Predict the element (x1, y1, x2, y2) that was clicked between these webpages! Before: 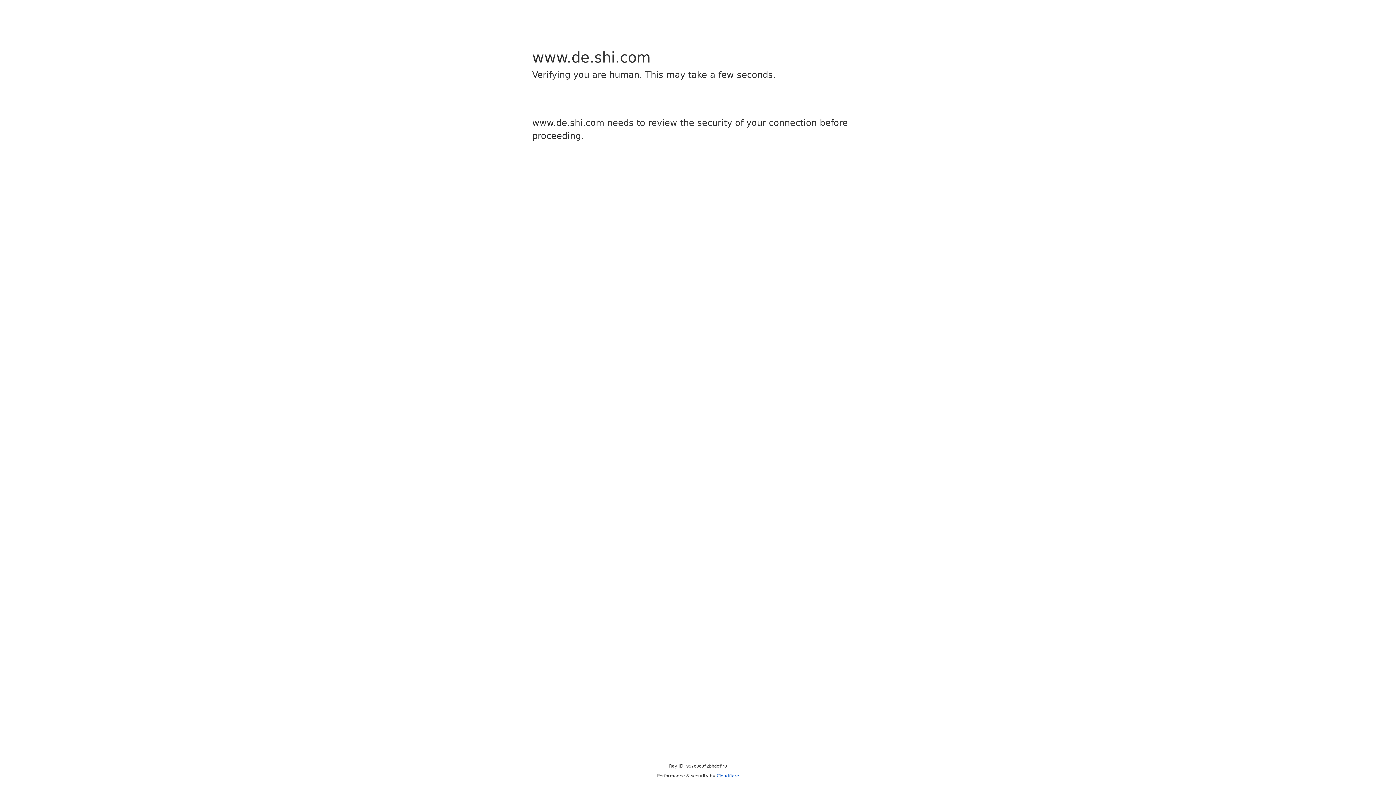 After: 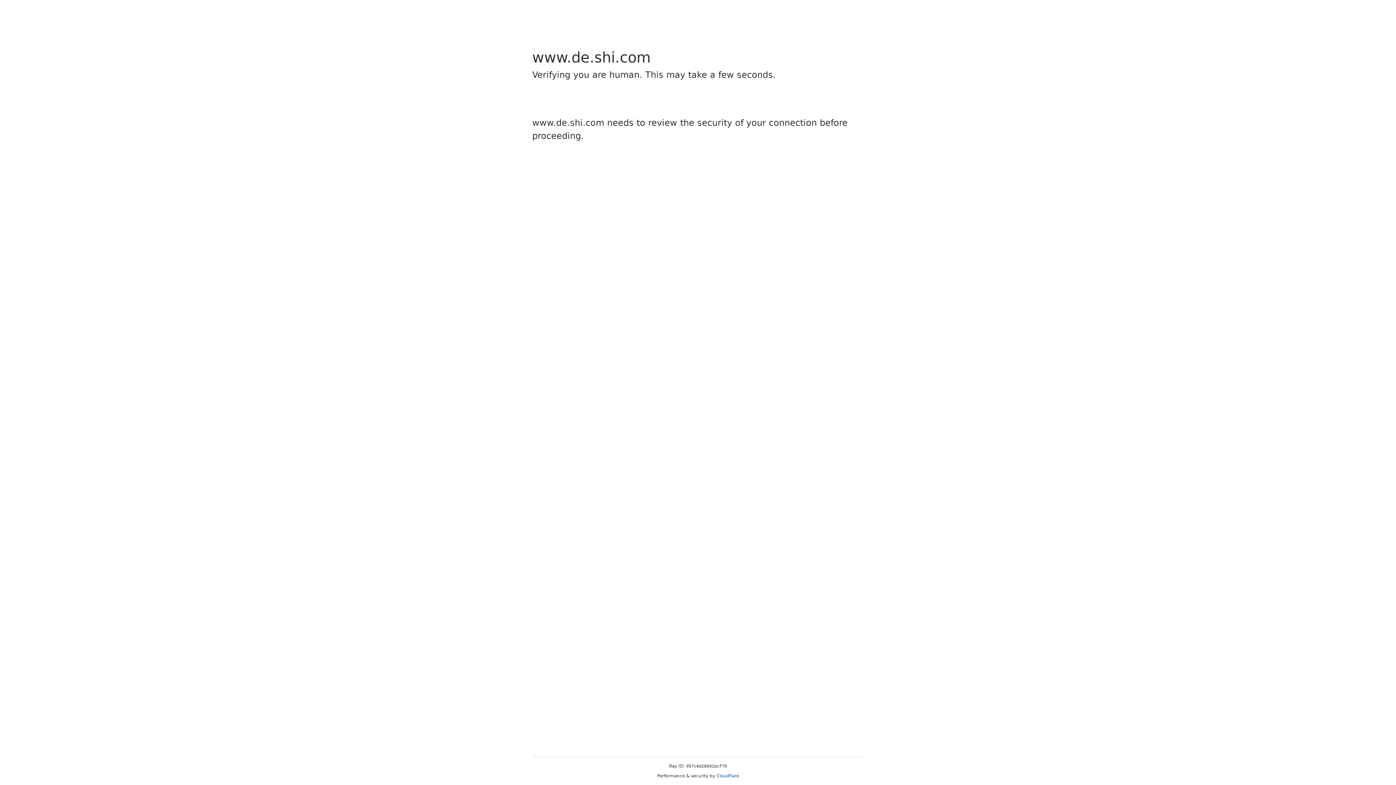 Action: label: Cloudflare bbox: (716, 773, 739, 778)